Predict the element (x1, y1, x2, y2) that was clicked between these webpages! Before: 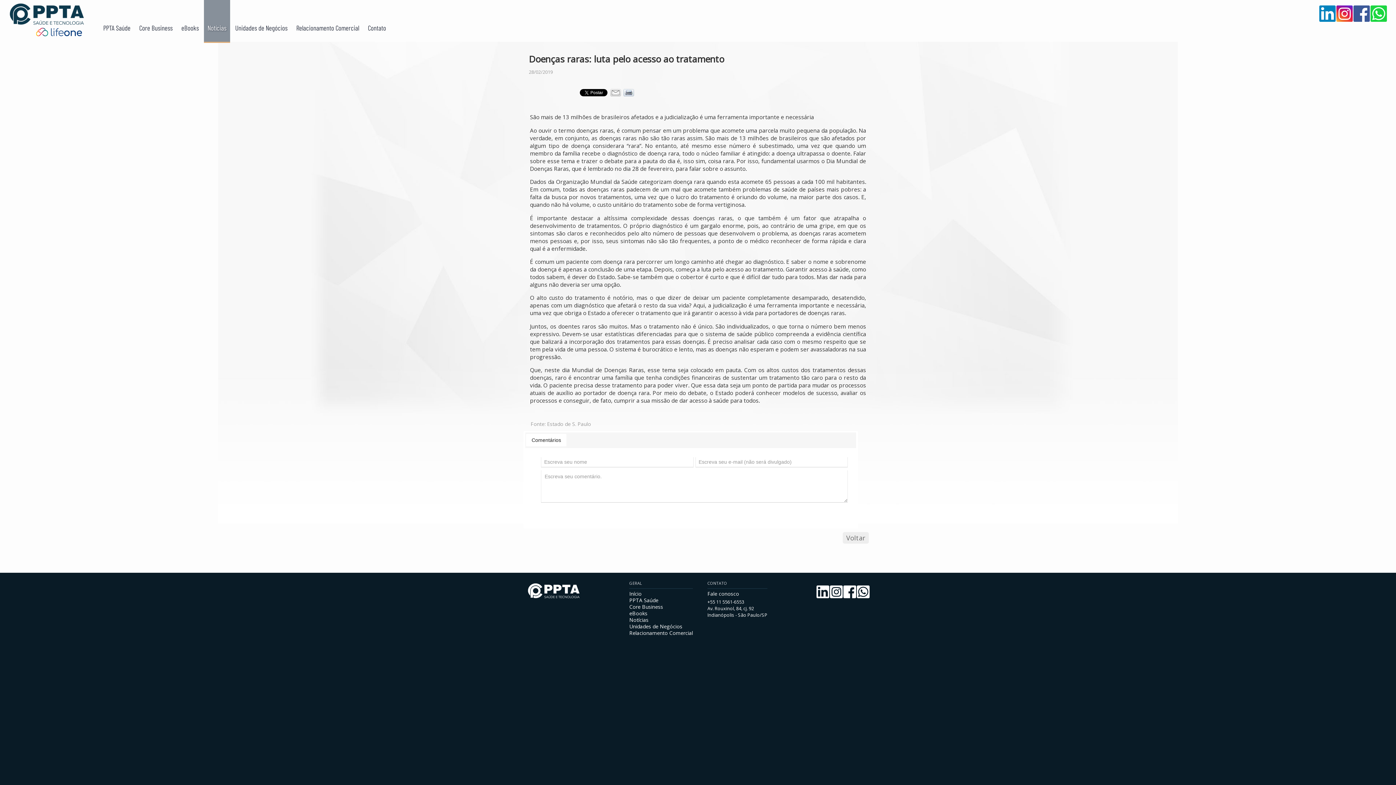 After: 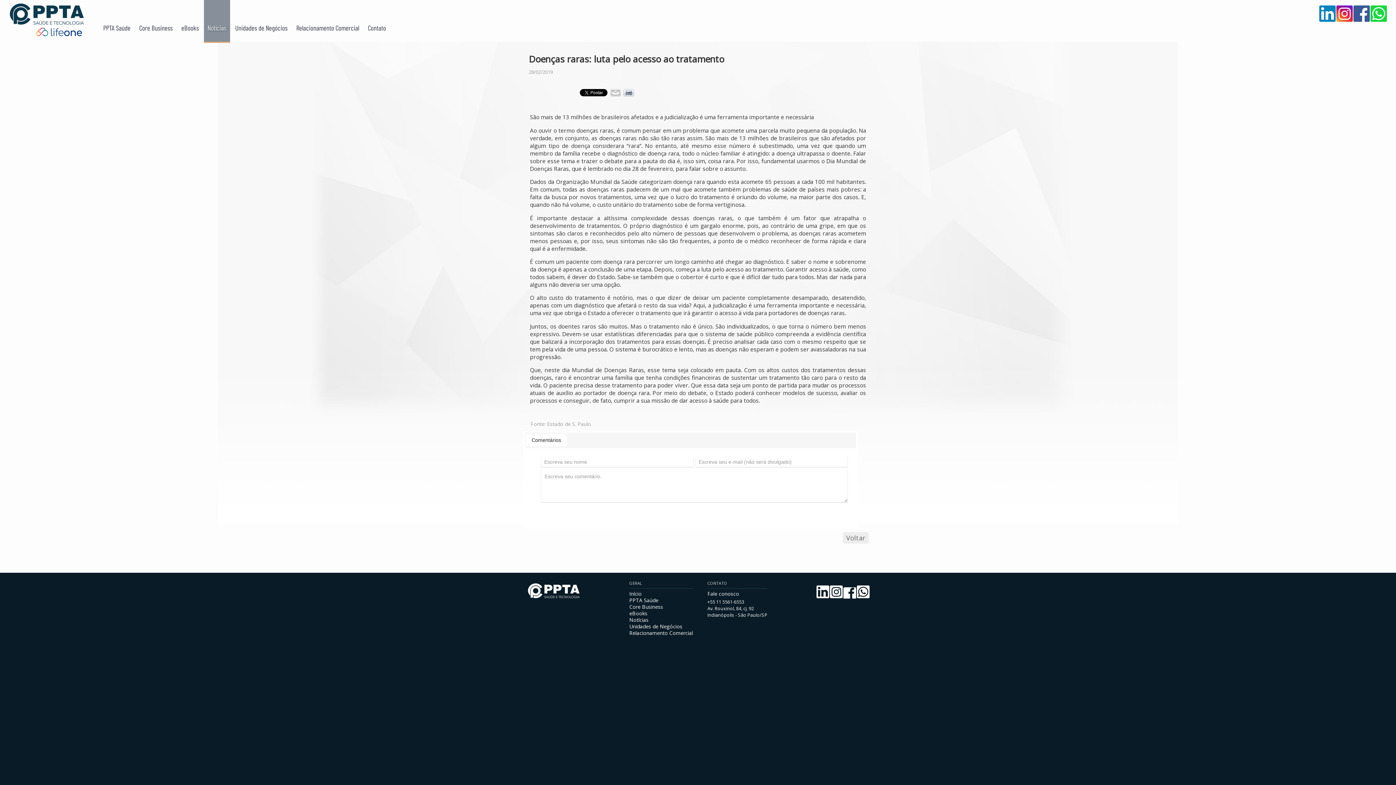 Action: bbox: (843, 593, 856, 599)